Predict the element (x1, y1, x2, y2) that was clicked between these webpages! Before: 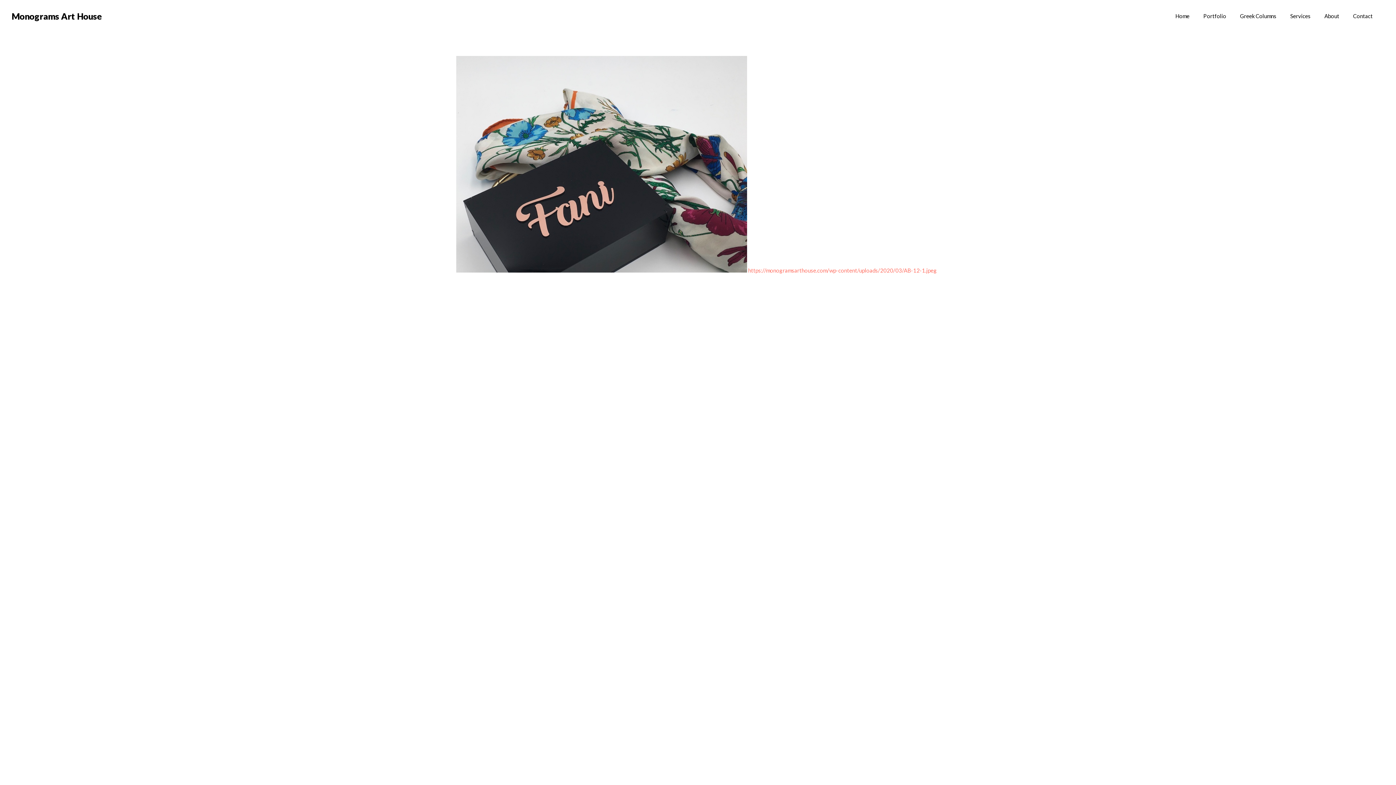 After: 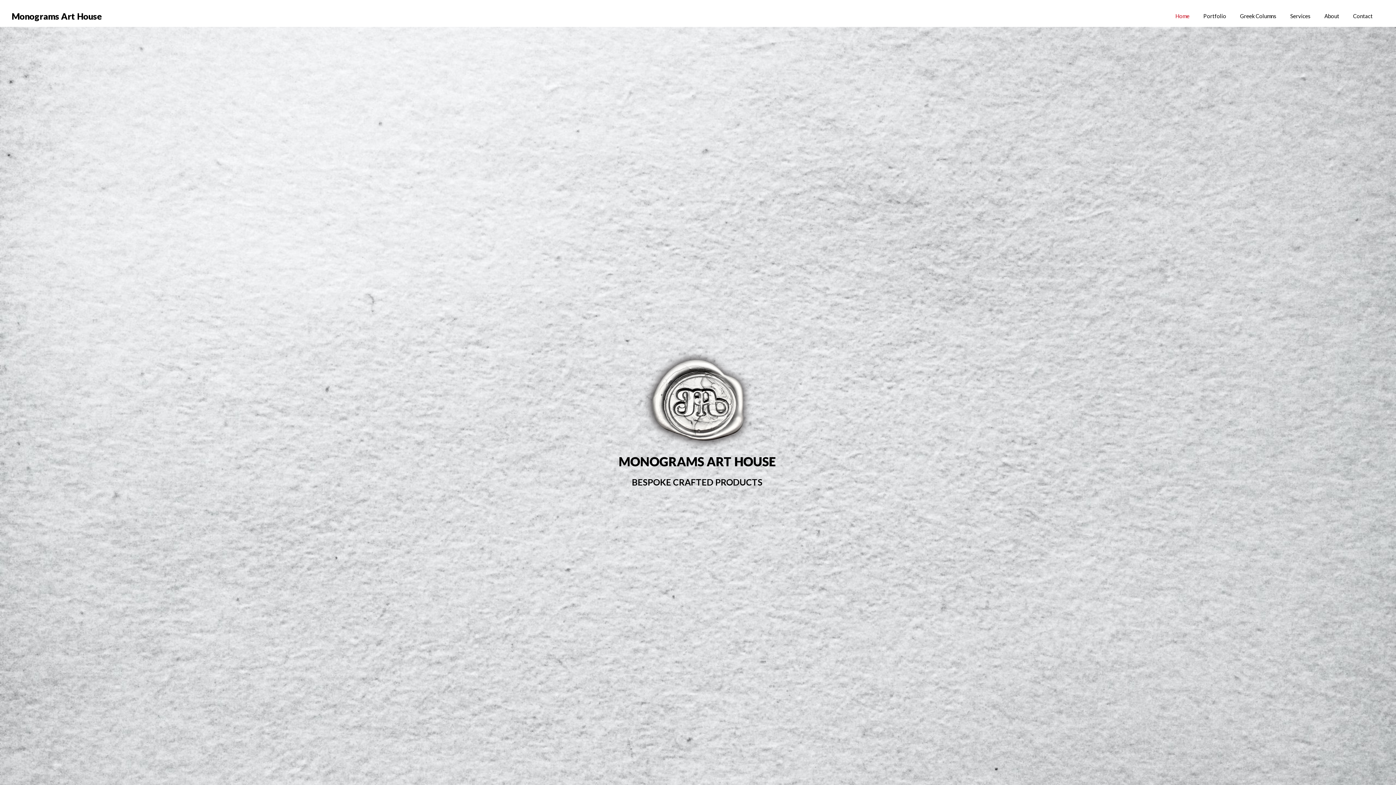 Action: bbox: (11, 11, 101, 20) label: Monograms Art House